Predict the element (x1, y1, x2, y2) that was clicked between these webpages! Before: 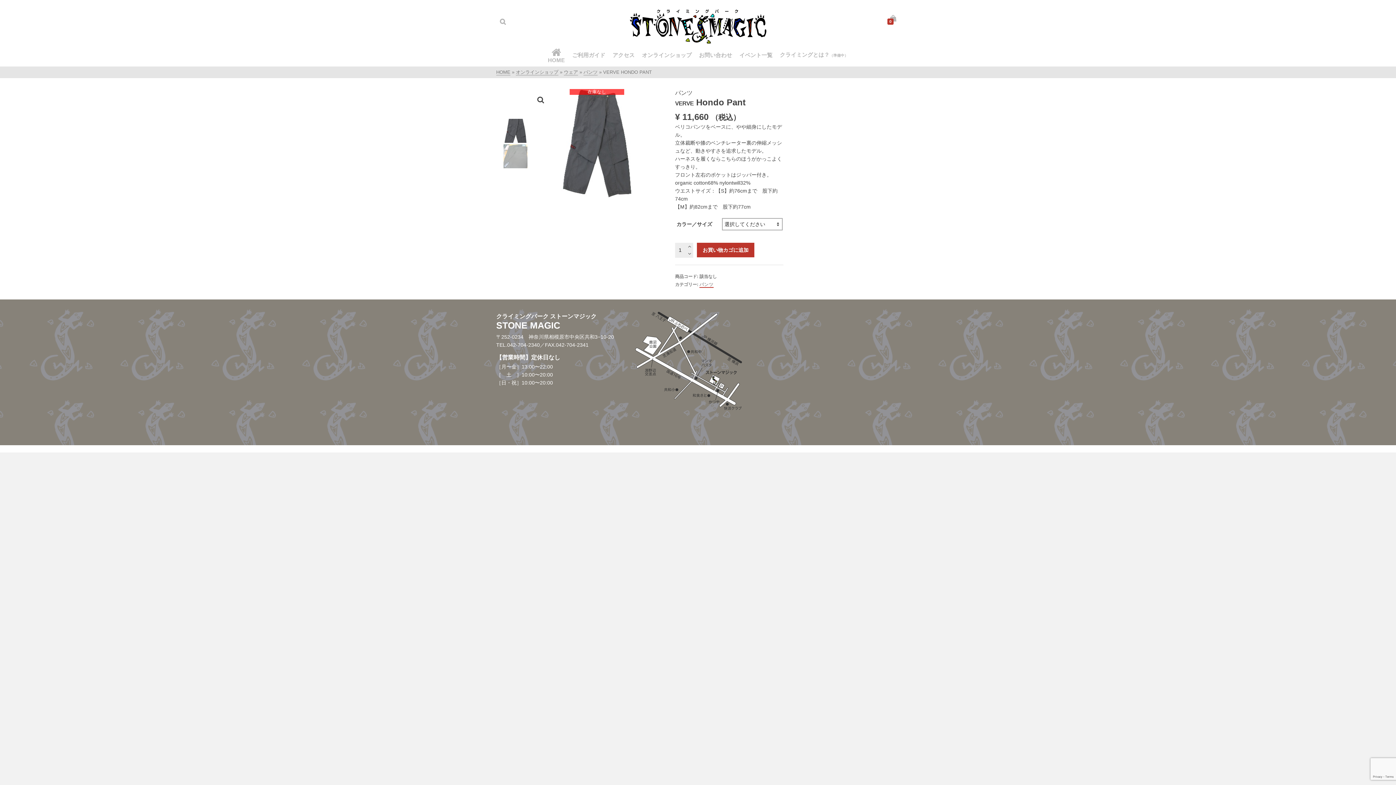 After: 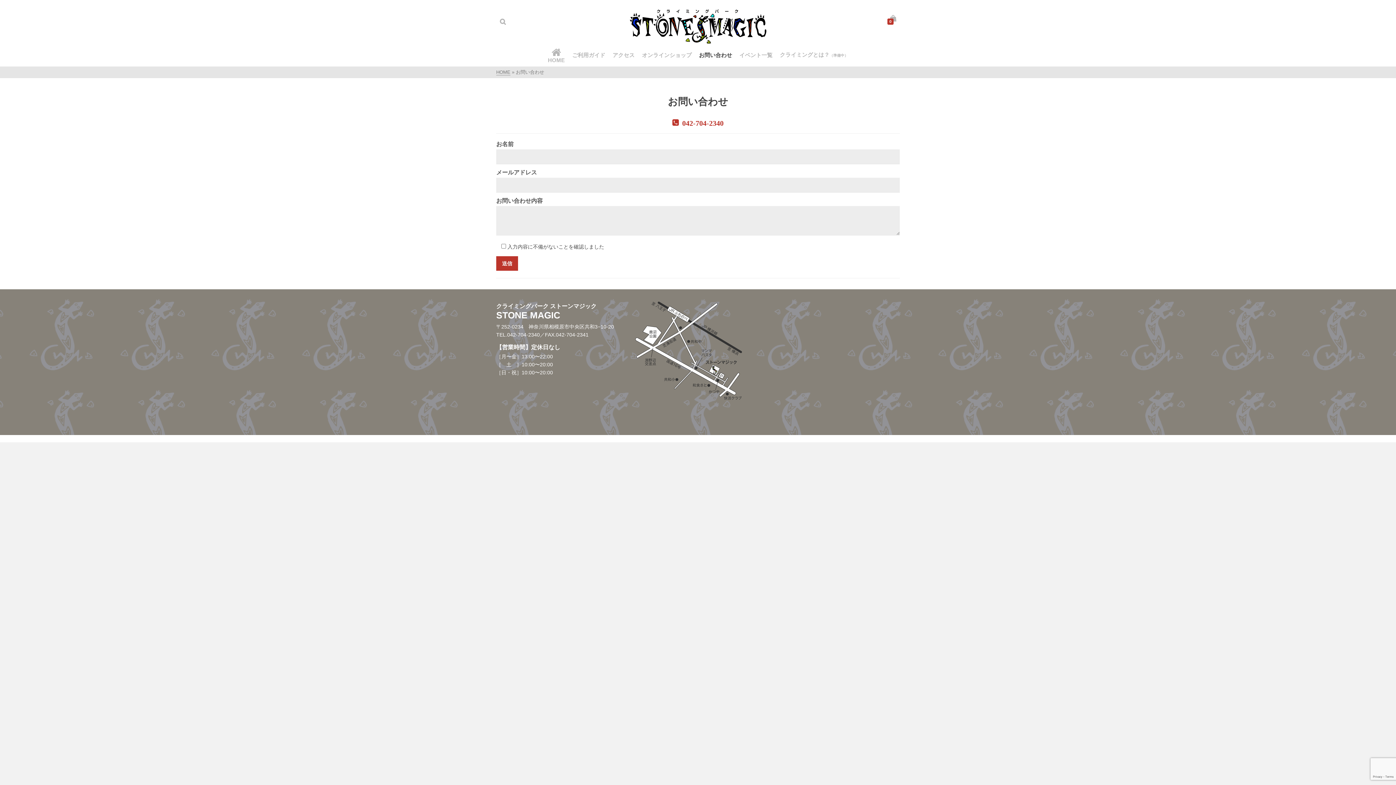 Action: bbox: (695, 48, 735, 61) label: お問い合わせ